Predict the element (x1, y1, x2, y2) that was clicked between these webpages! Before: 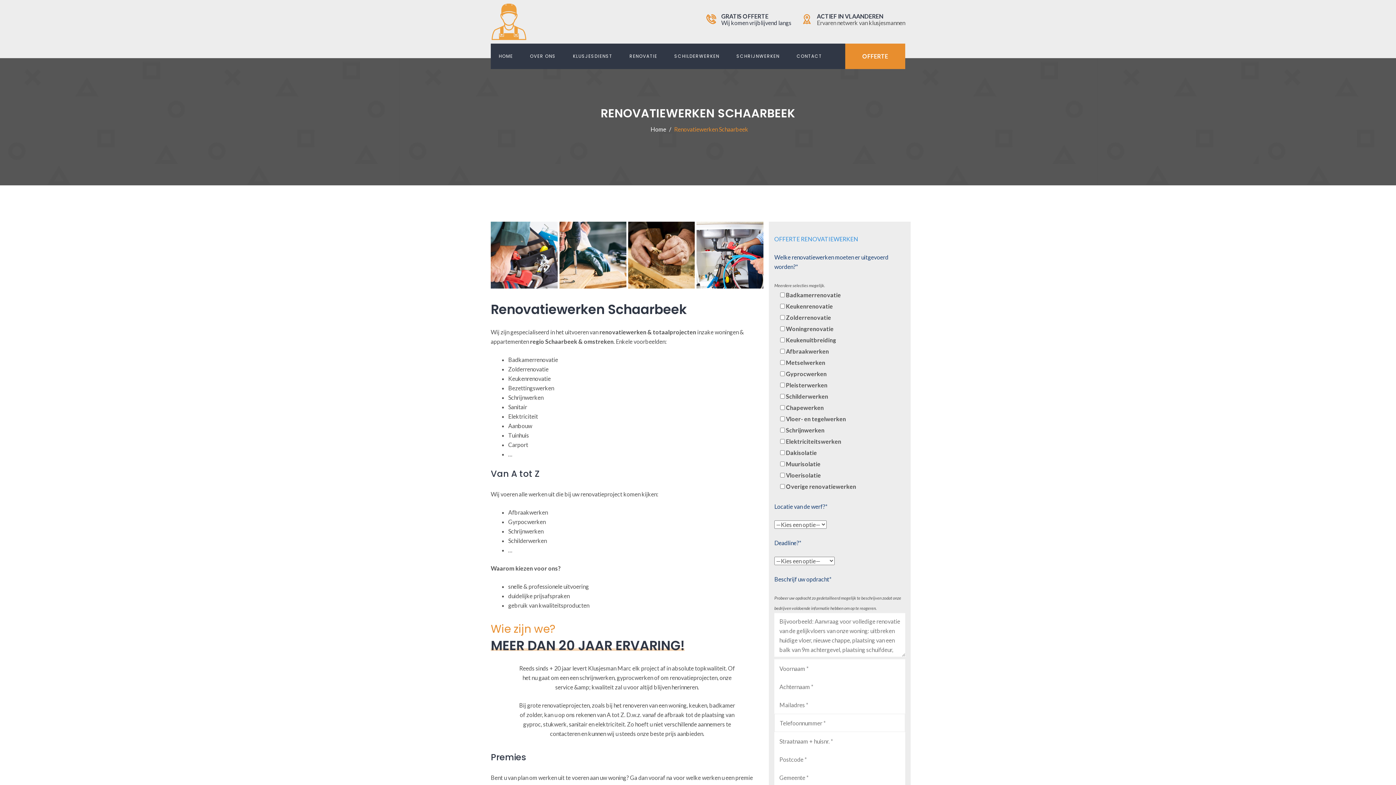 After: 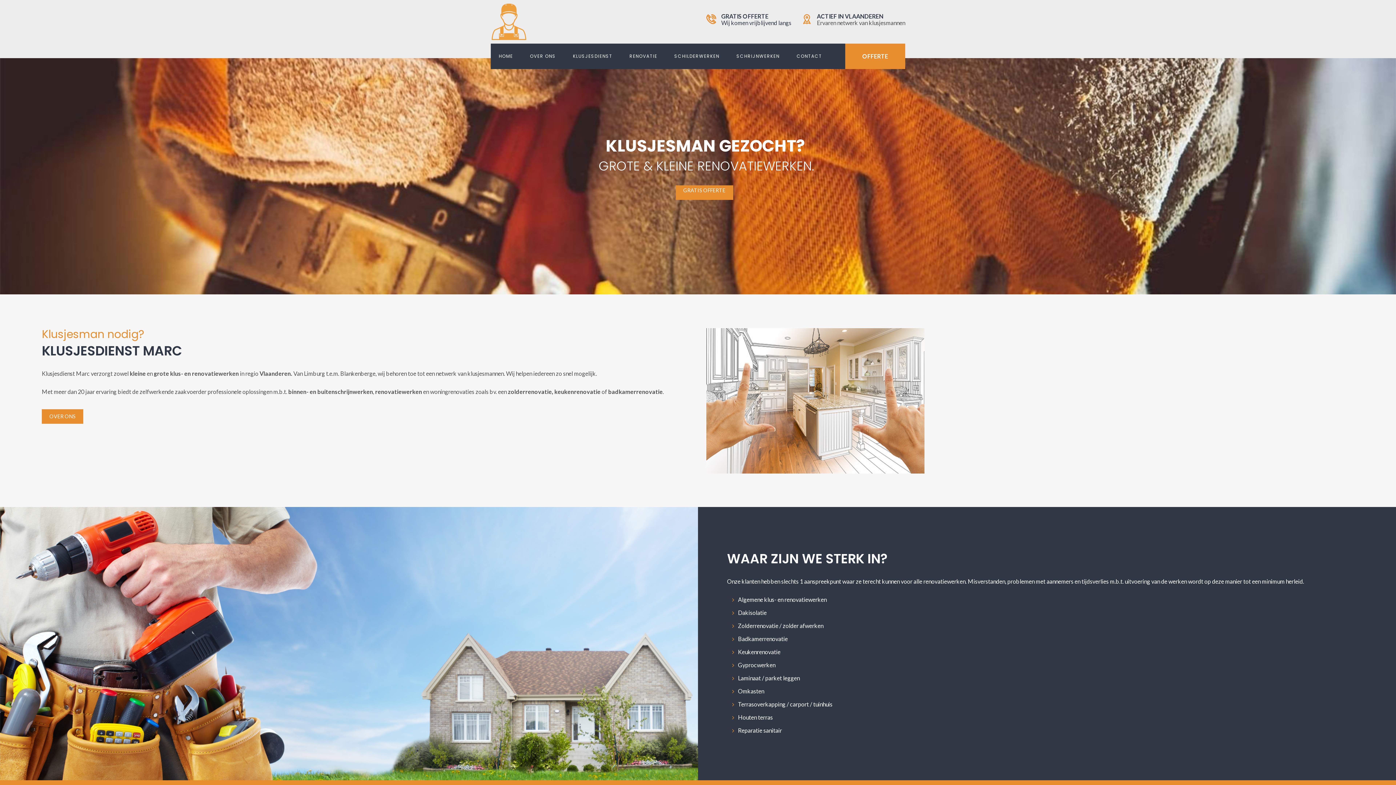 Action: label: HOME bbox: (498, 43, 513, 69)